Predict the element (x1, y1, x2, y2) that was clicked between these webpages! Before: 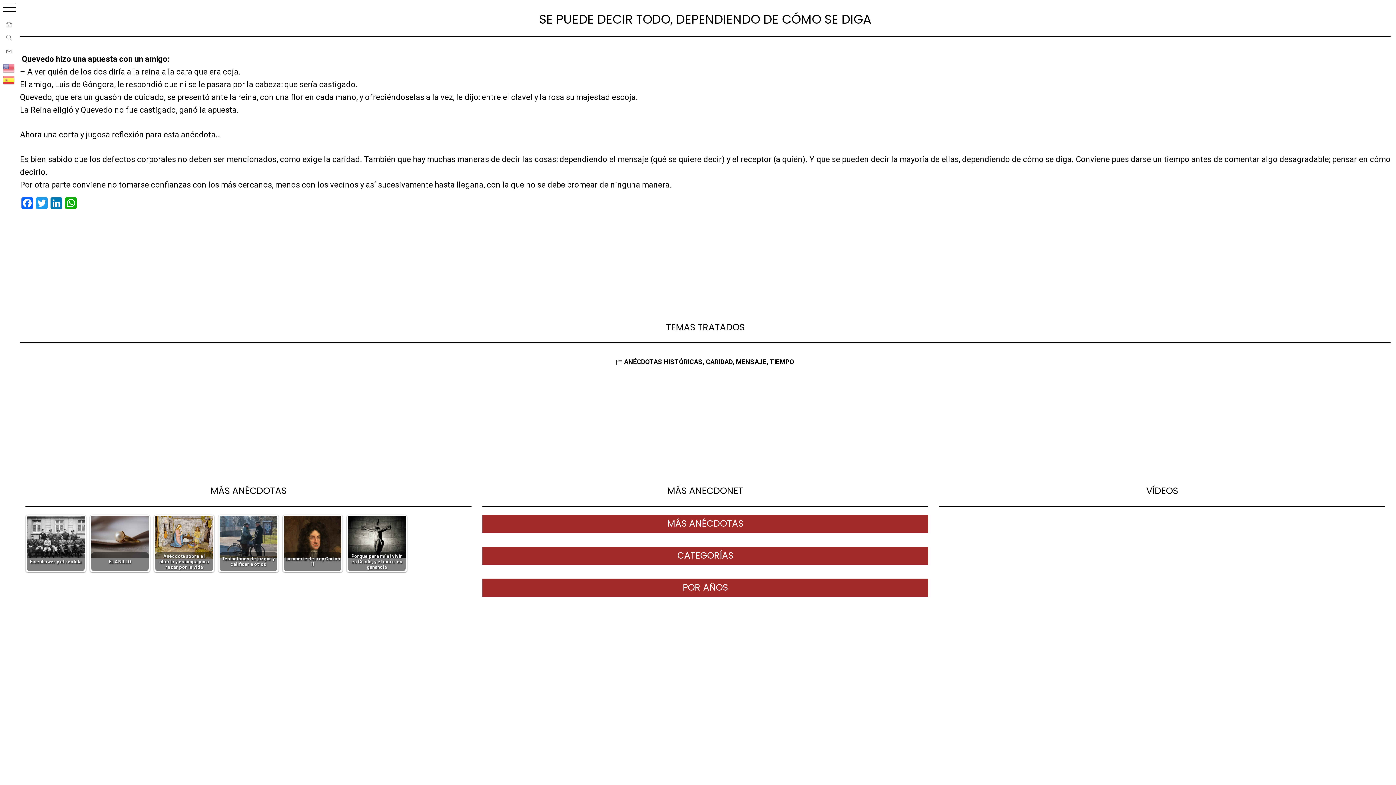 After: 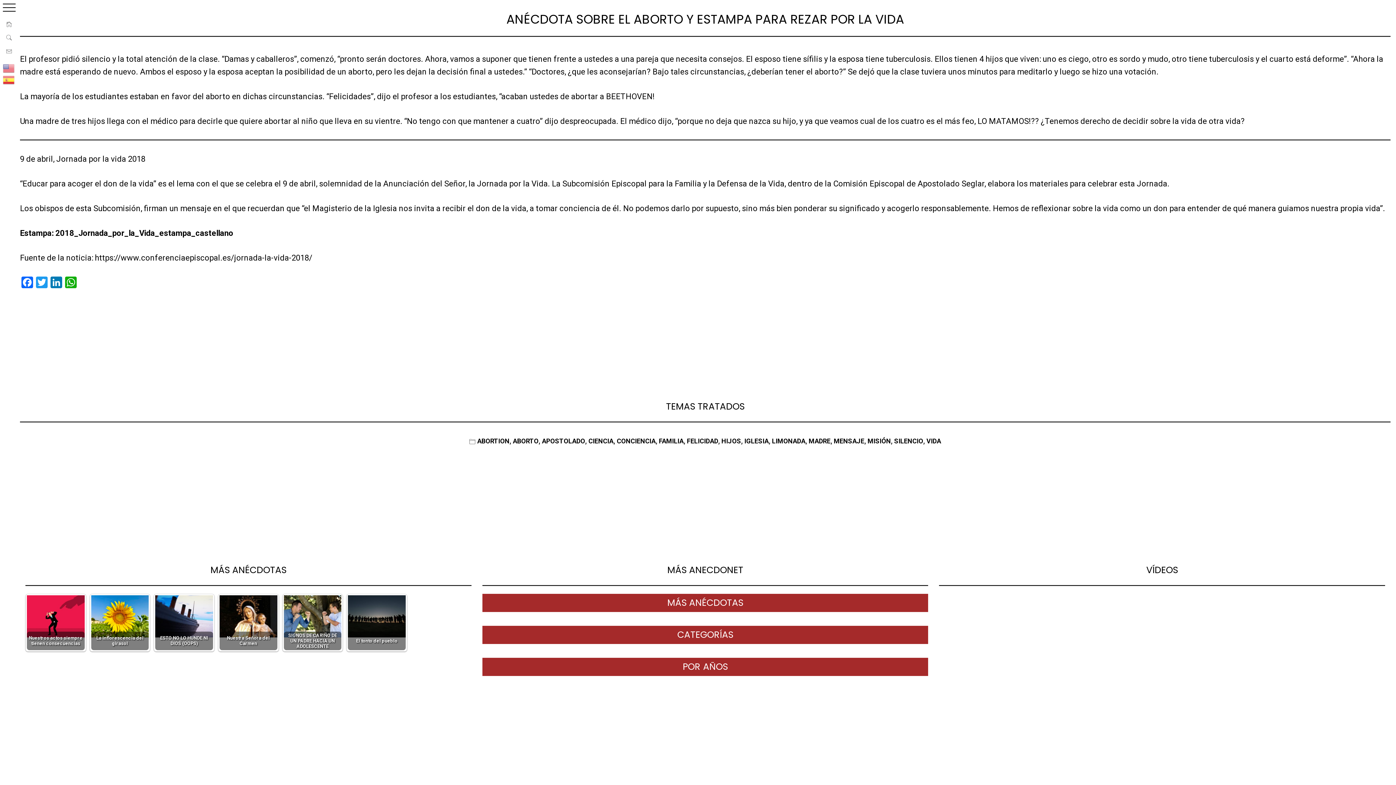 Action: label: Anécdota sobre el aborto y estampa para rezar por la vida bbox: (154, 515, 214, 572)